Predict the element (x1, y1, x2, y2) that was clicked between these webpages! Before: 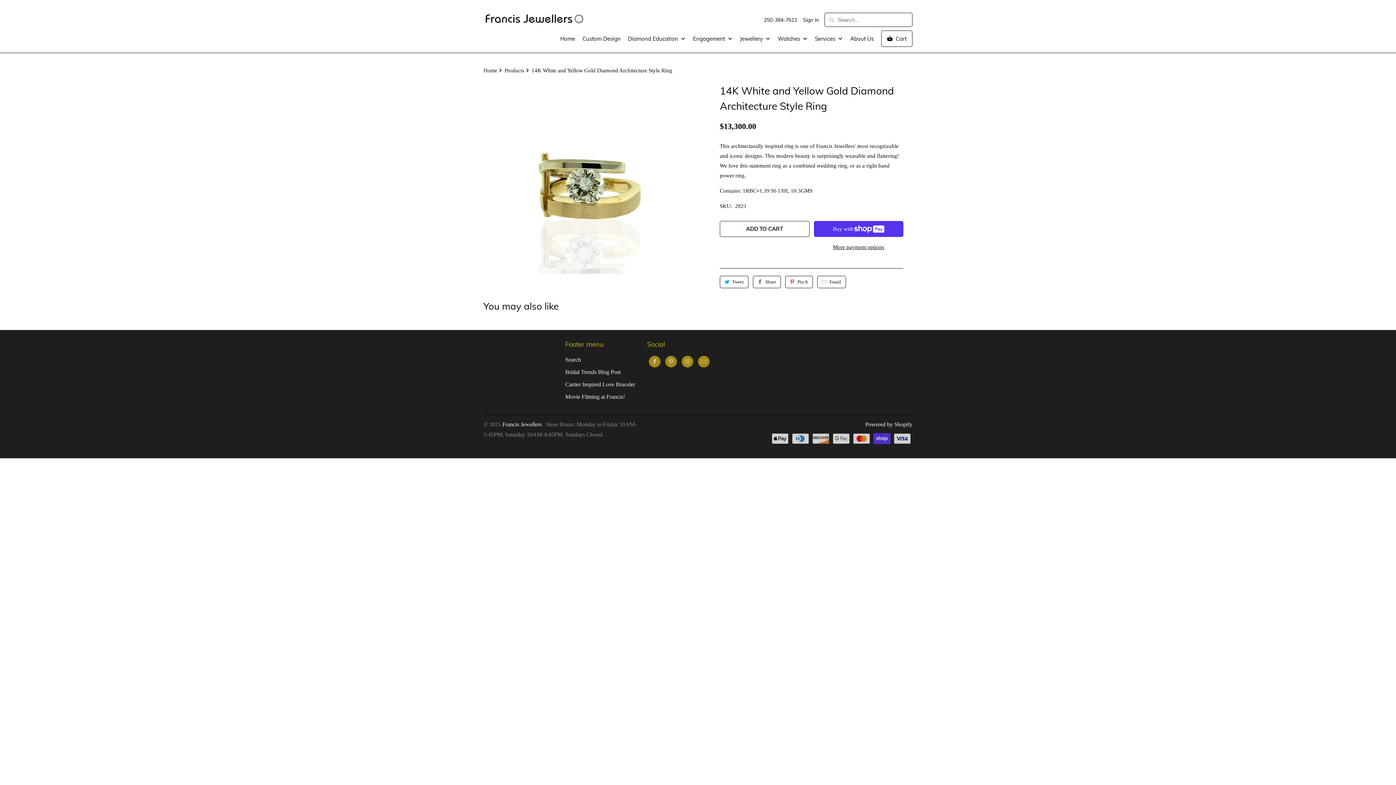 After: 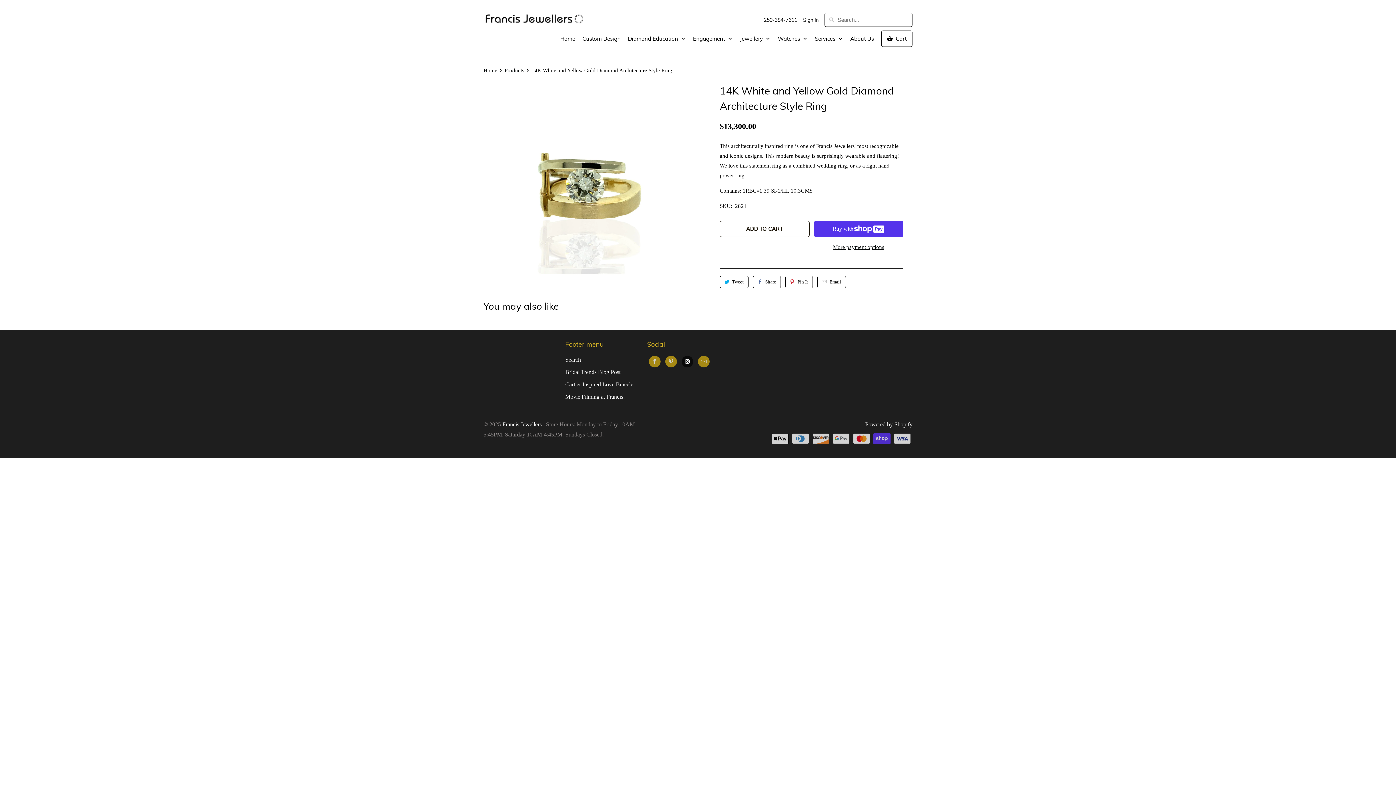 Action: bbox: (681, 355, 693, 367)